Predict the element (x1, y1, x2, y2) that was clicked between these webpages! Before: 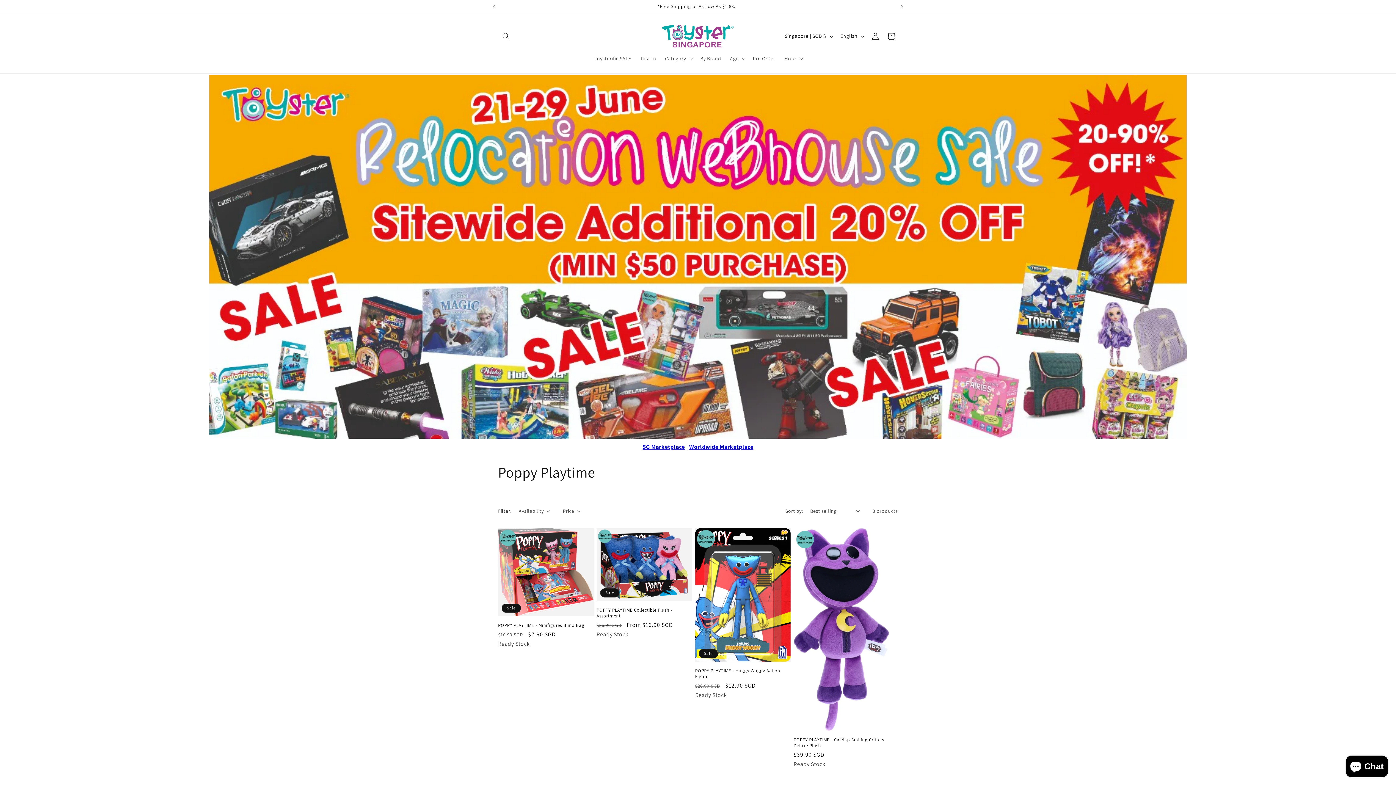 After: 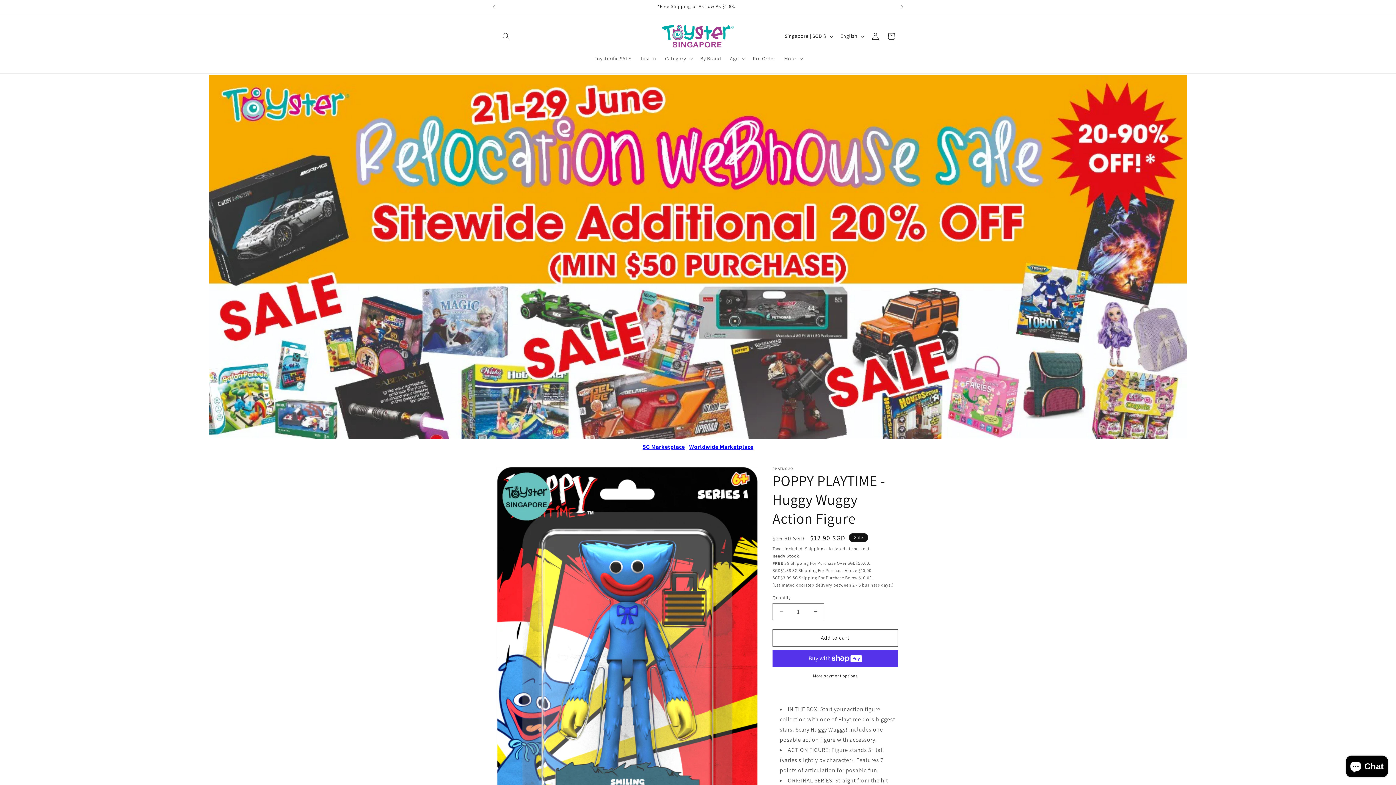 Action: label: POPPY PLAYTIME - Huggy Wuggy Action Figure bbox: (695, 668, 790, 679)